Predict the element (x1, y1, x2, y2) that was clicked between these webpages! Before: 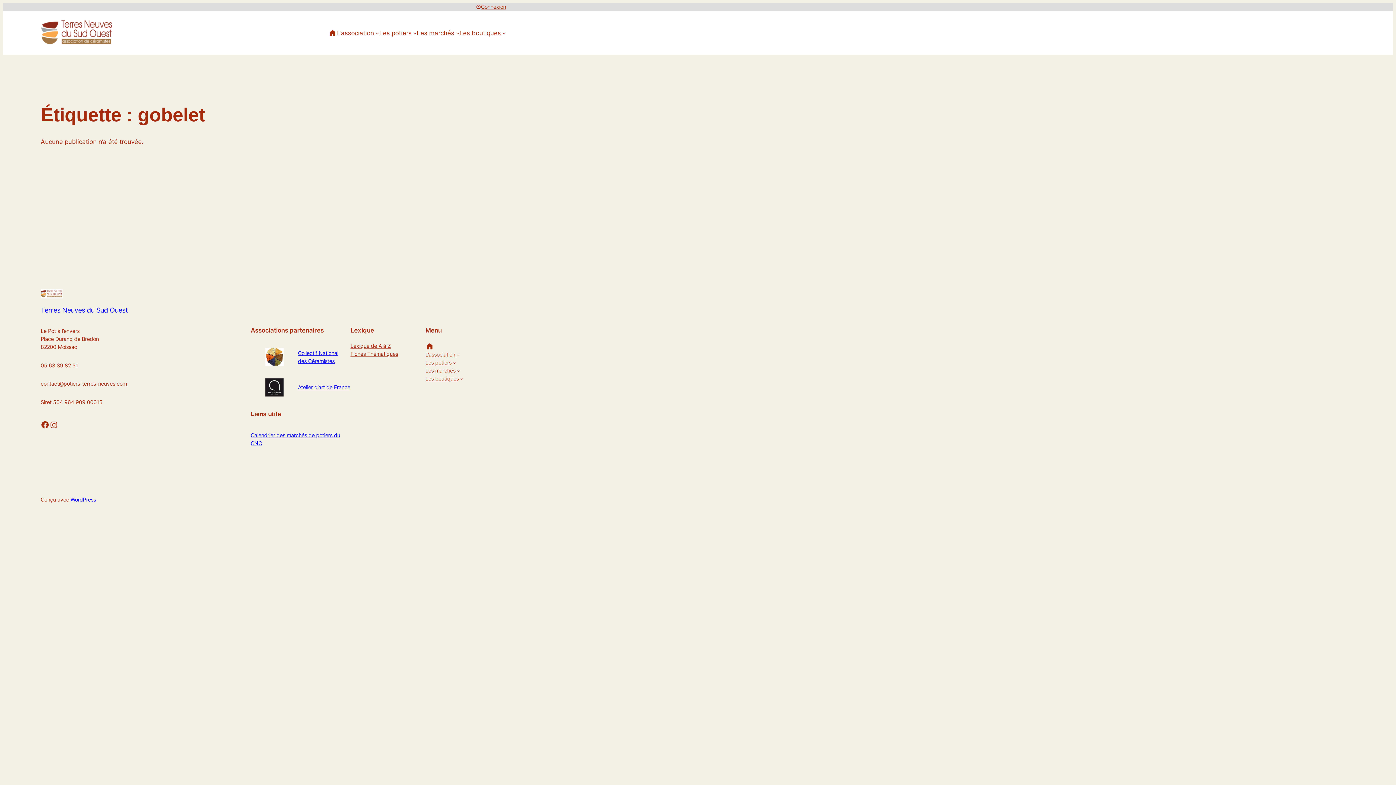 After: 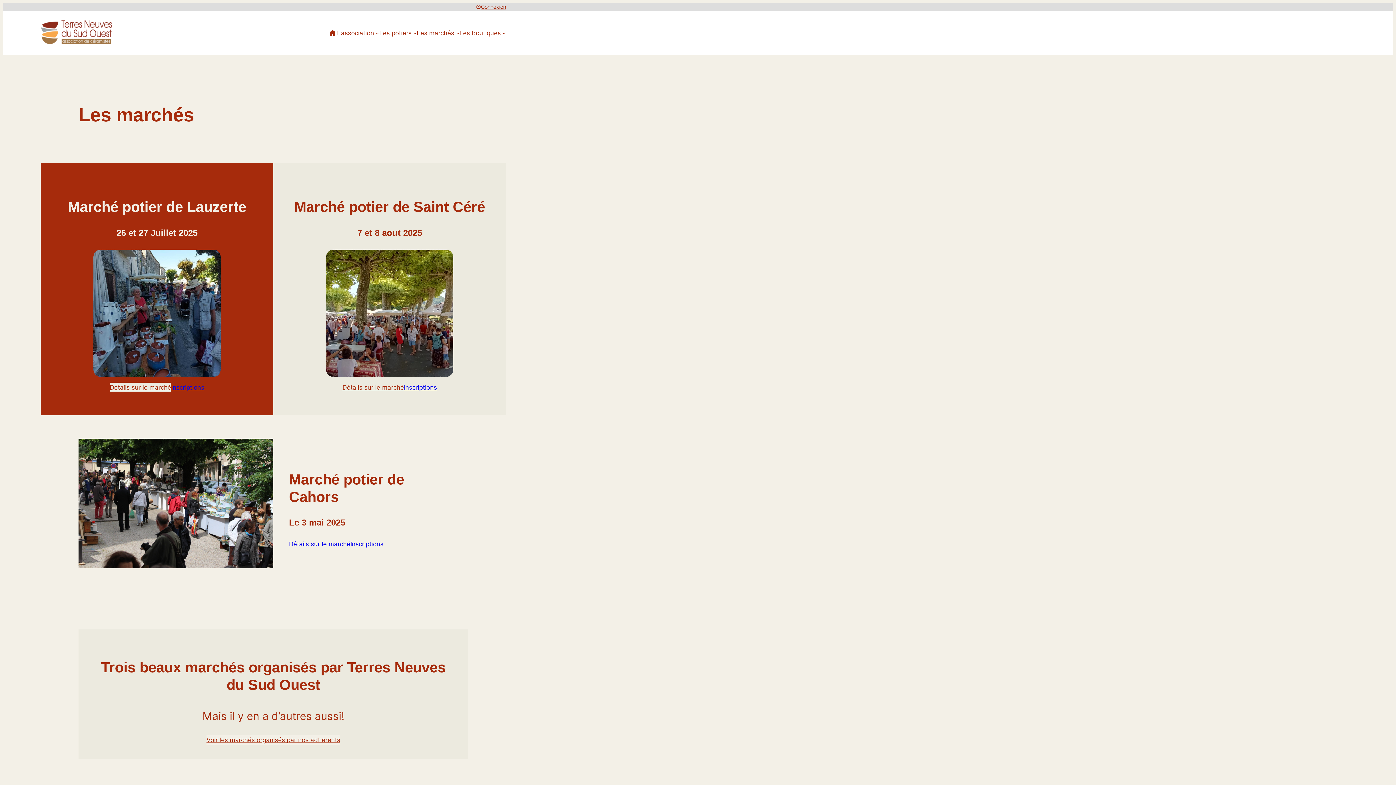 Action: label: Les marchés bbox: (425, 366, 455, 374)